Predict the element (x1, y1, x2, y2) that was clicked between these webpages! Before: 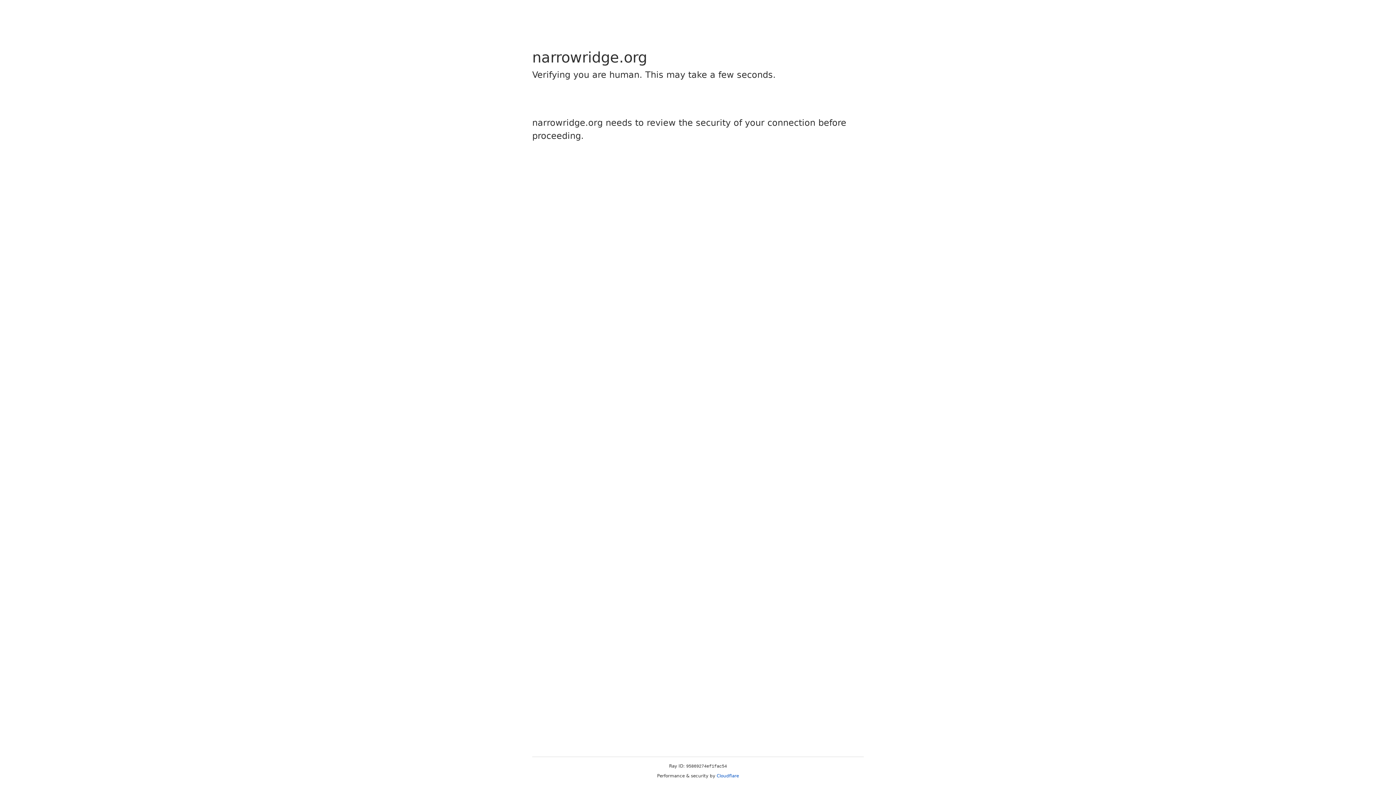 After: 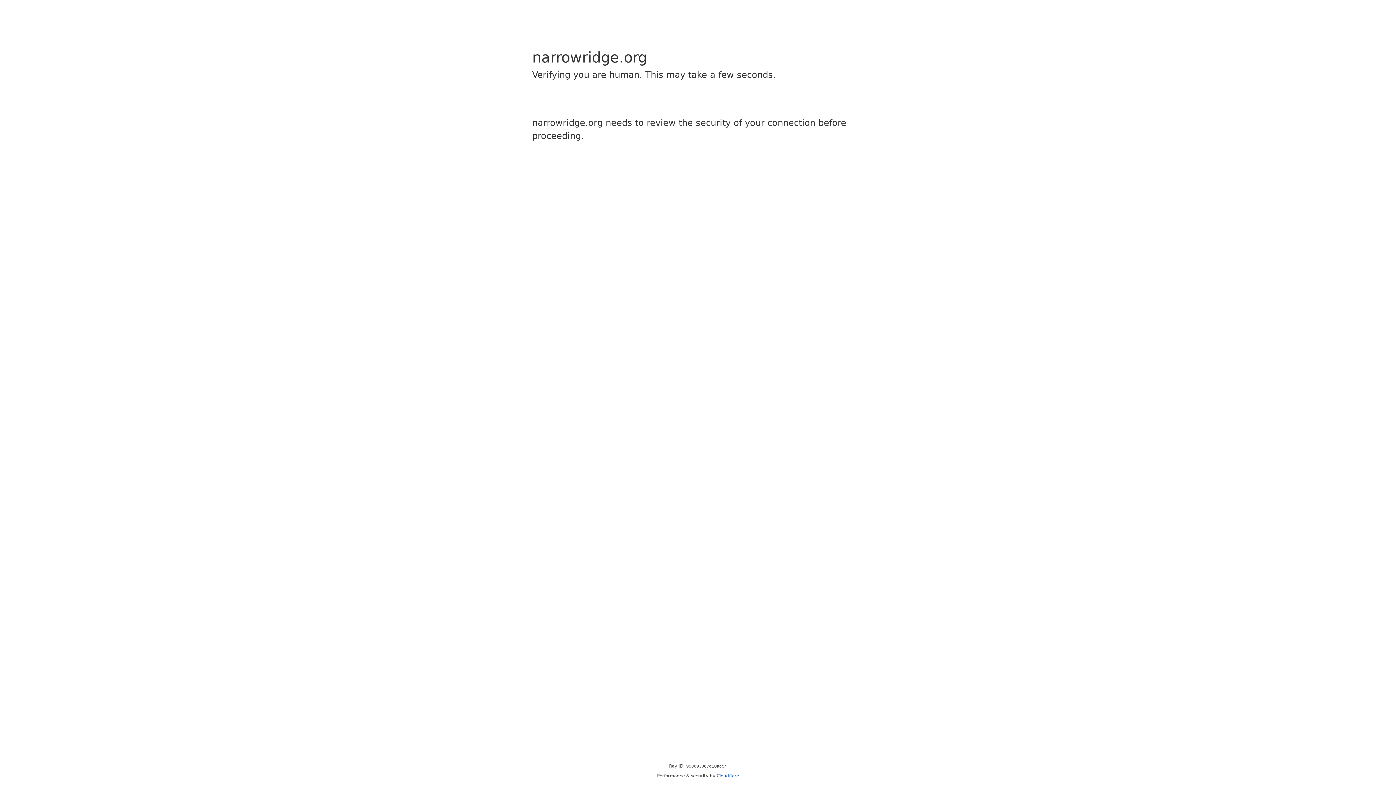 Action: label: Cloudflare bbox: (716, 773, 739, 778)